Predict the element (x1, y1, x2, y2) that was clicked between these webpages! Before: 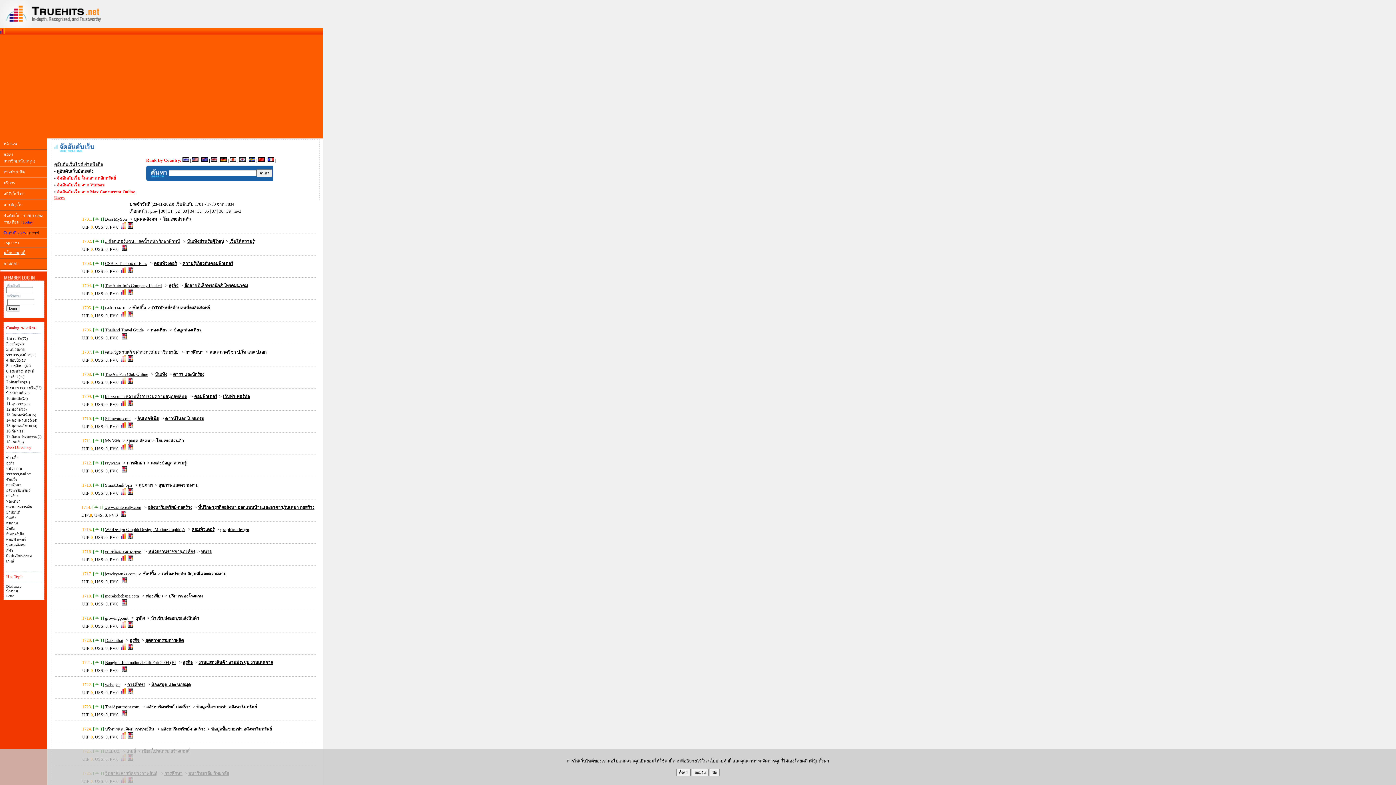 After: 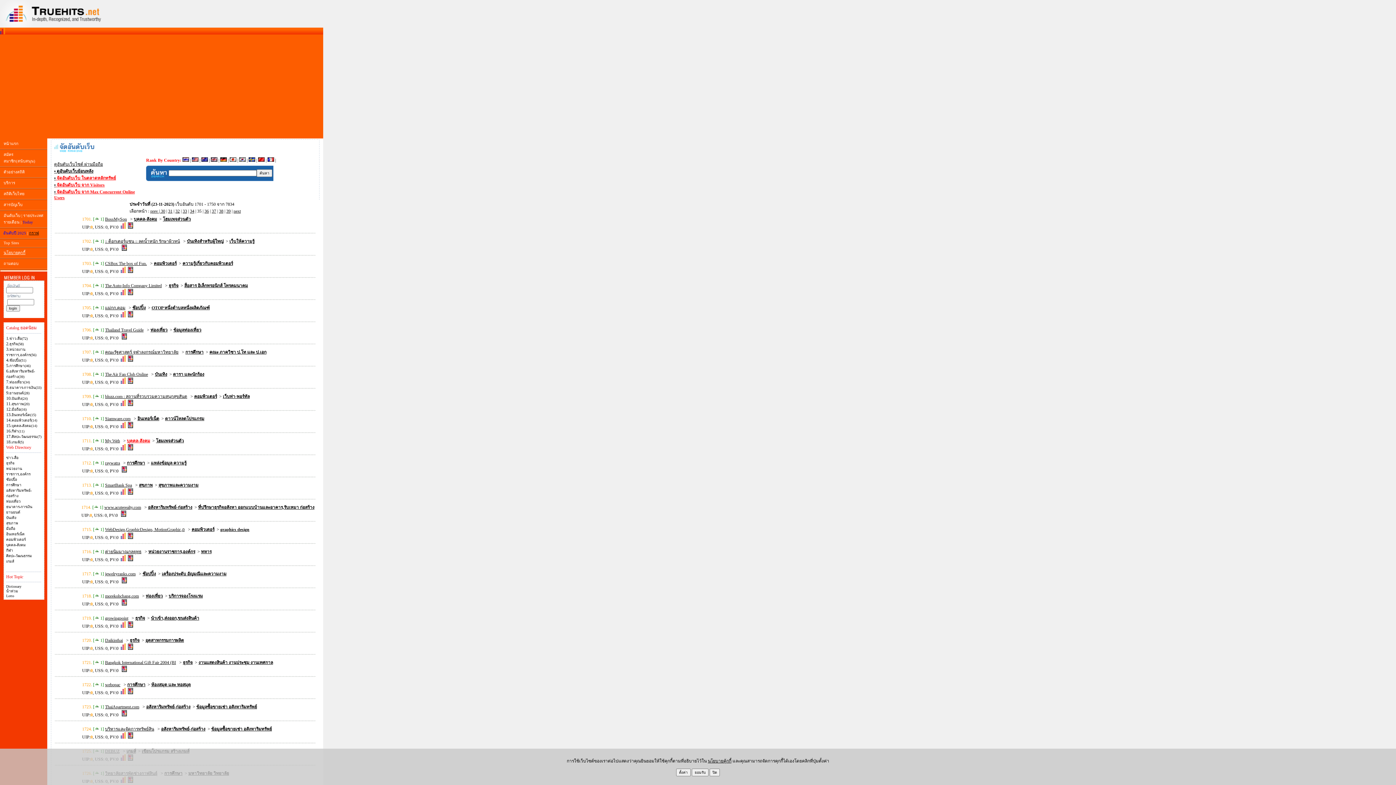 Action: label: บุคคล-สังคม bbox: (126, 438, 150, 443)